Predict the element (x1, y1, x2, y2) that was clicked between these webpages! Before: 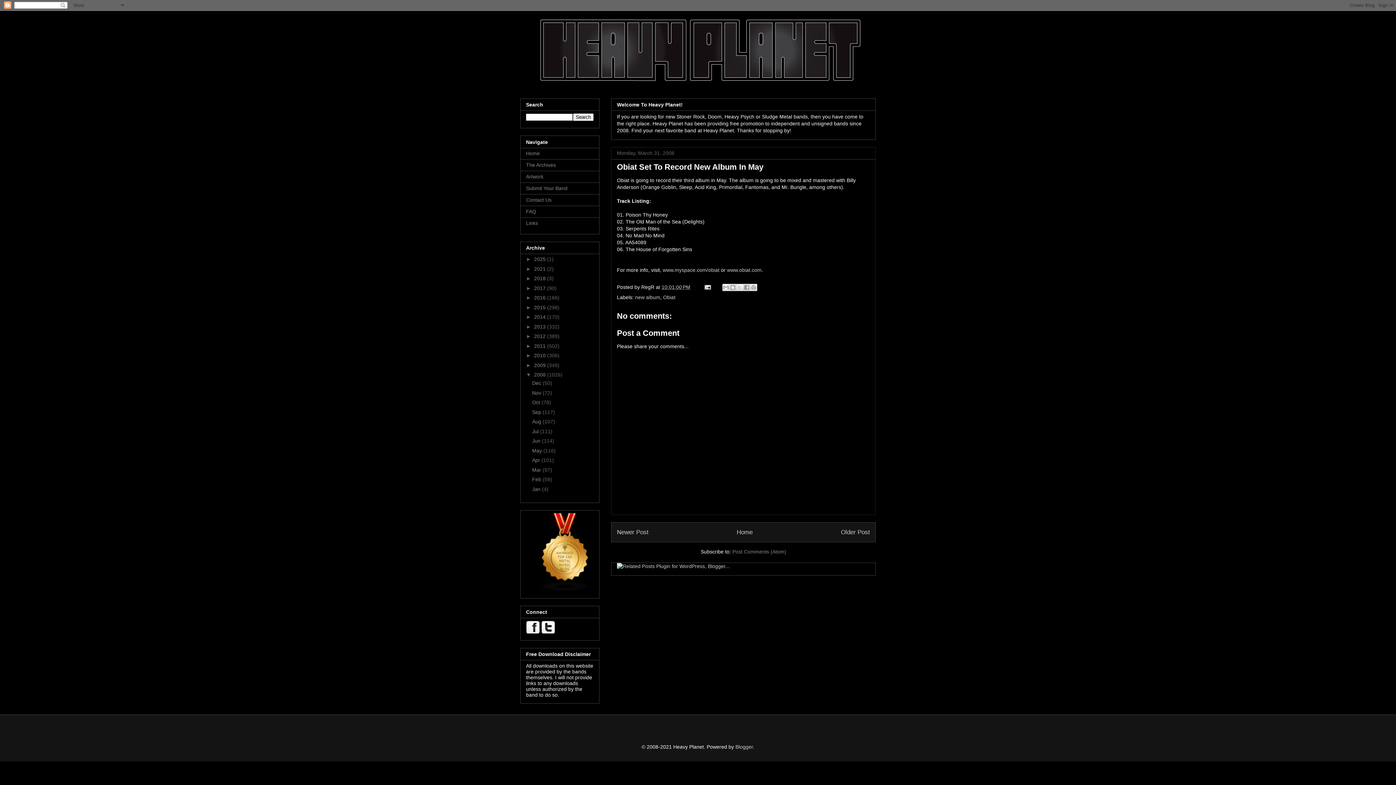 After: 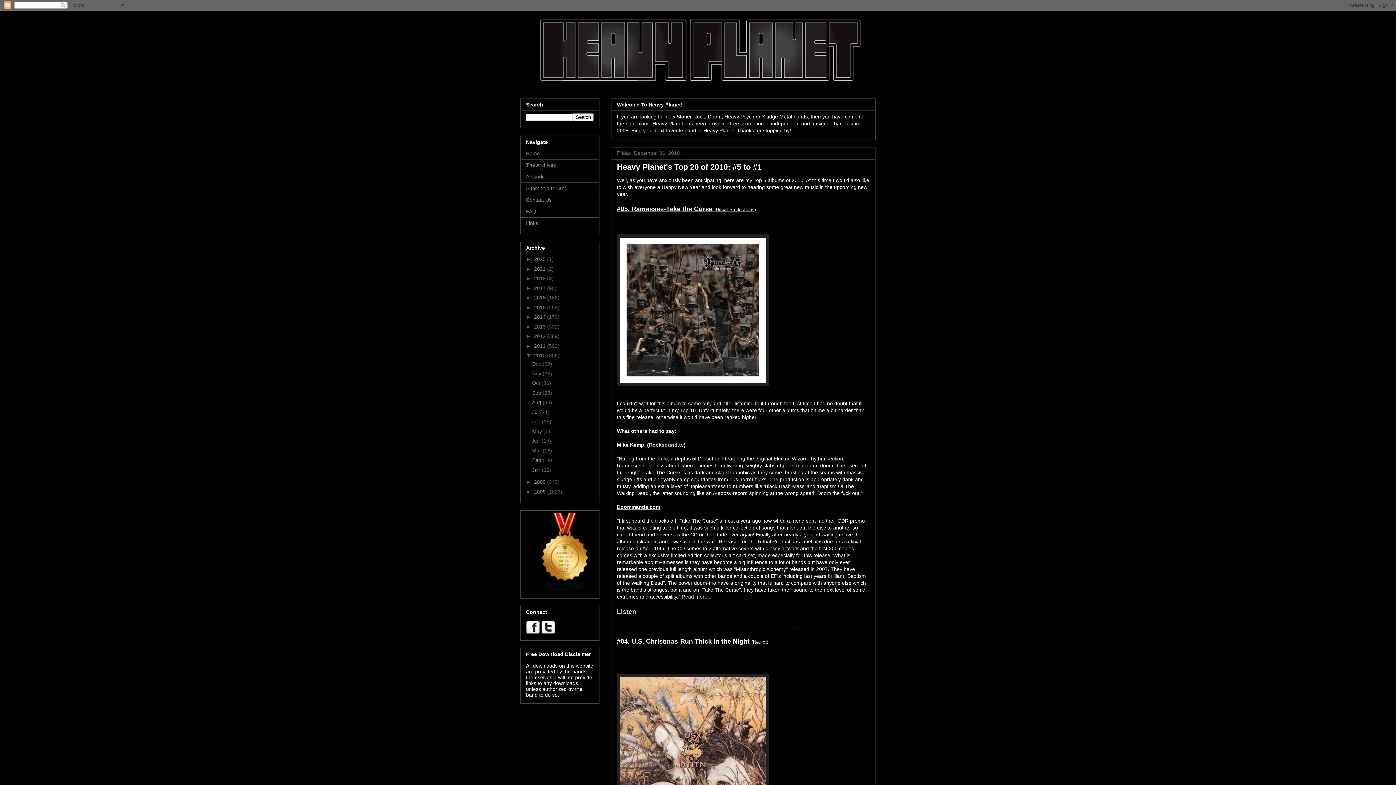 Action: label: 2010  bbox: (534, 352, 547, 358)